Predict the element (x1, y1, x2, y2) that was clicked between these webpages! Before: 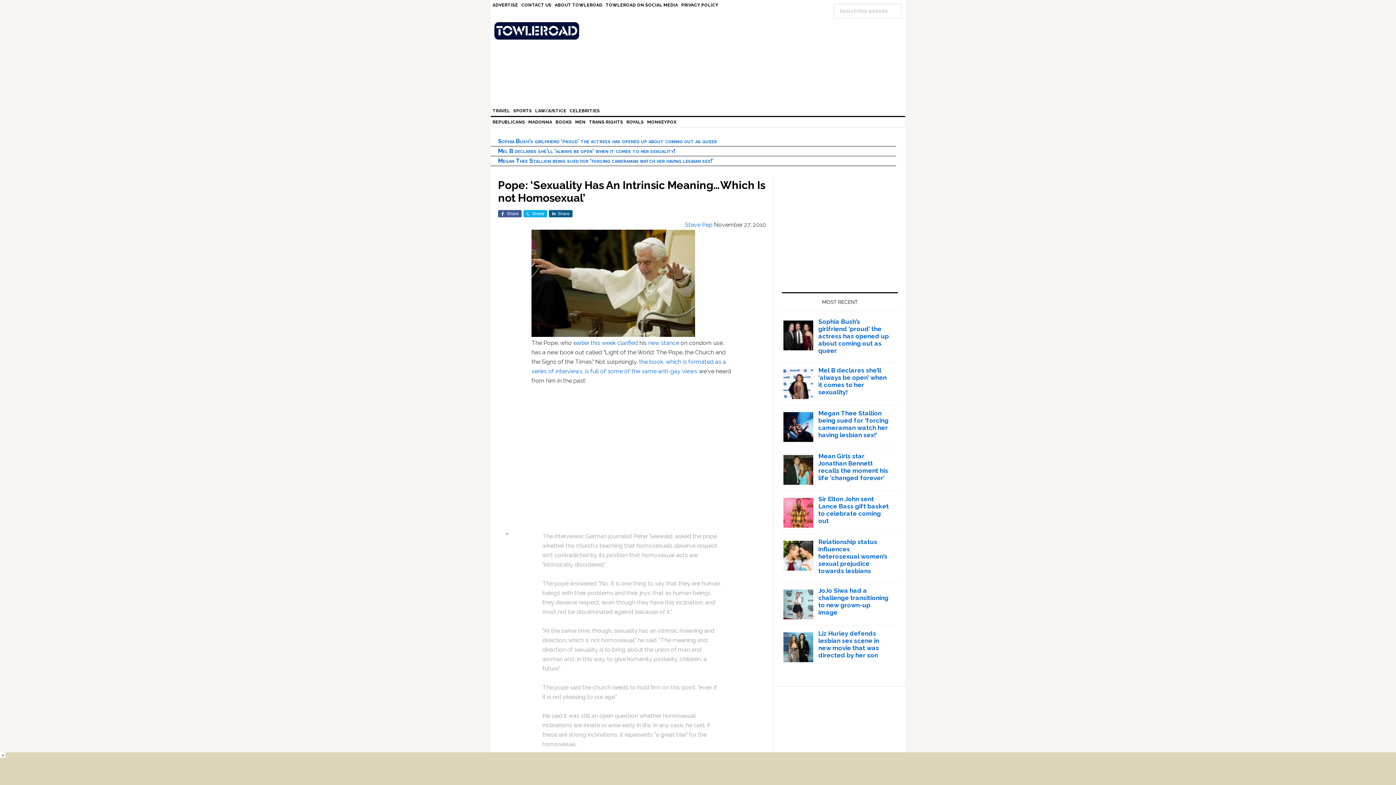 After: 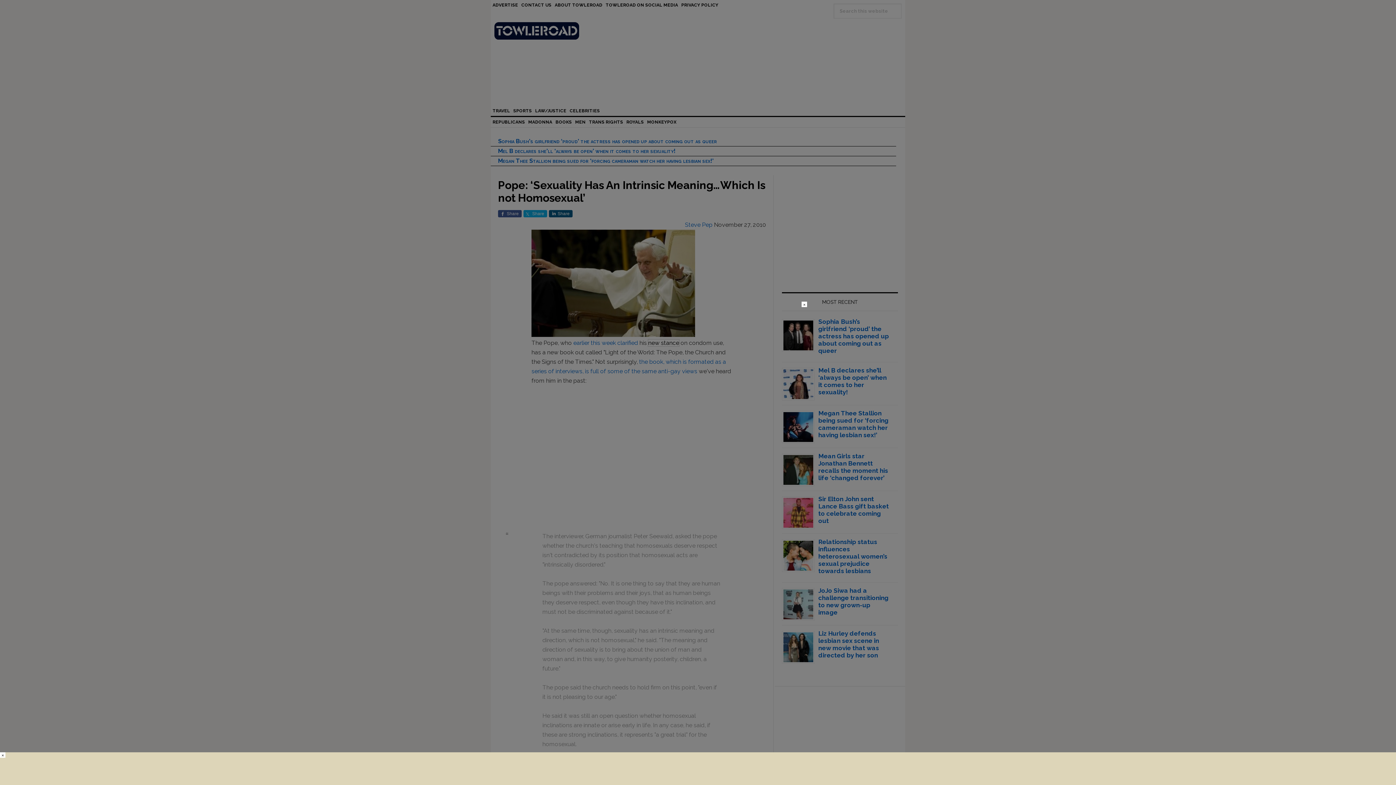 Action: bbox: (648, 339, 679, 346) label: new stance